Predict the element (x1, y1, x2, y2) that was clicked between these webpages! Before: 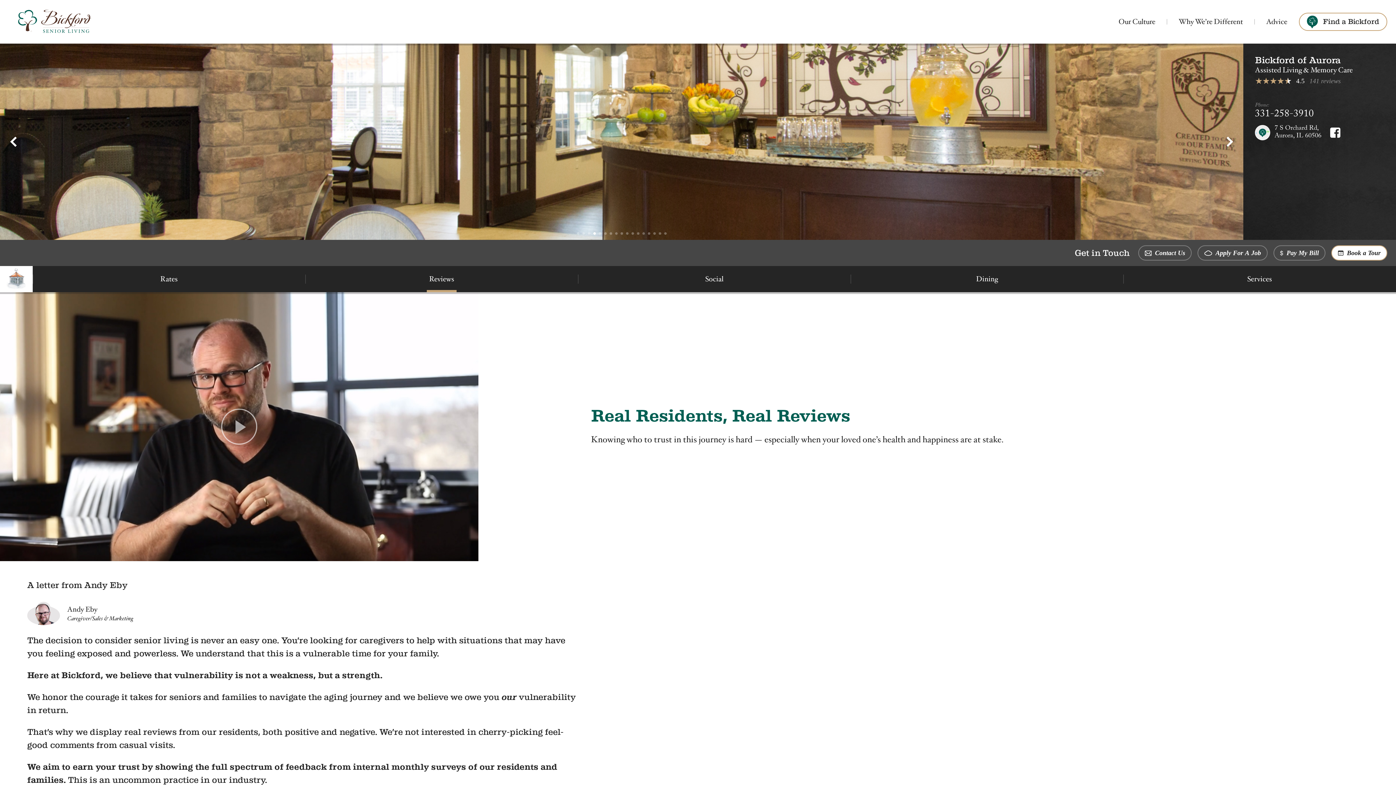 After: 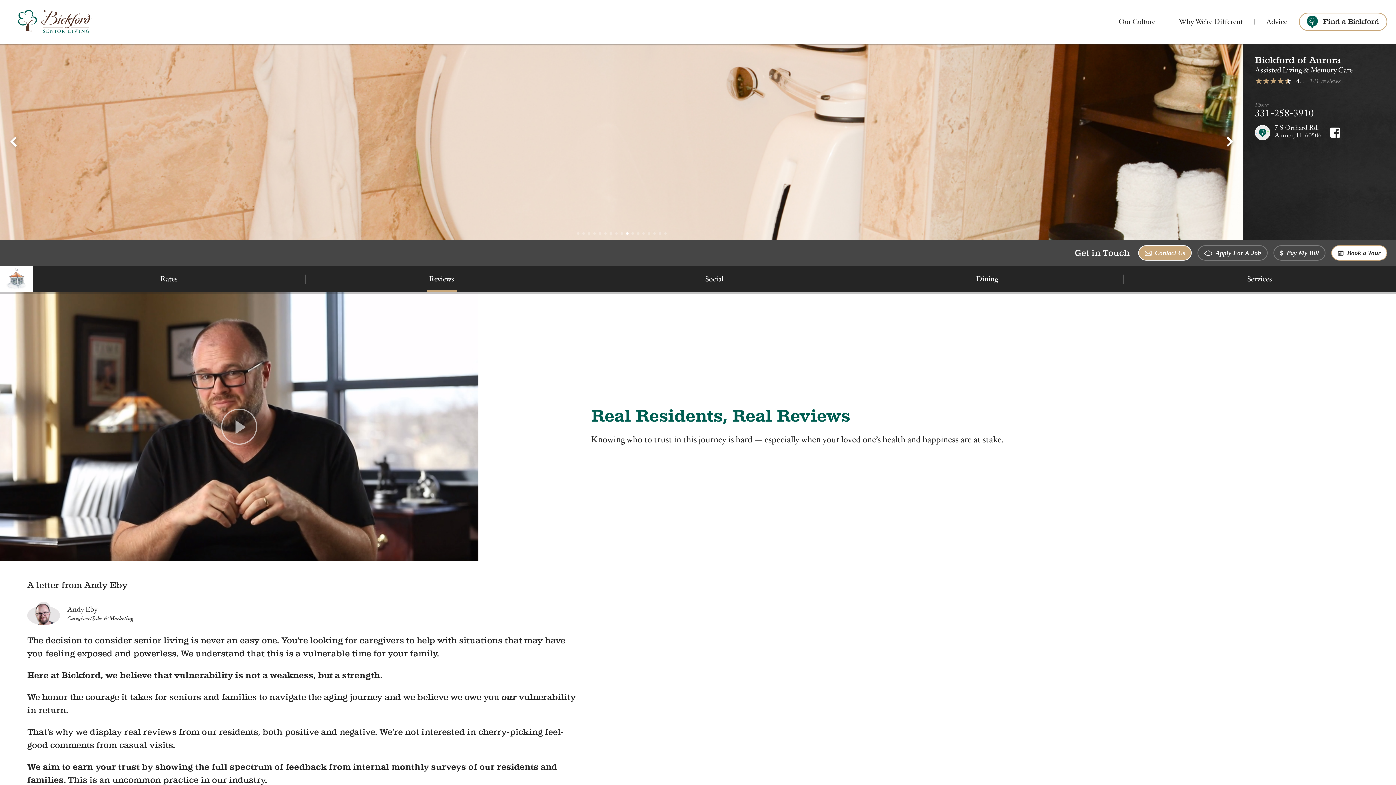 Action: bbox: (1138, 245, 1192, 260) label:  Contact Us